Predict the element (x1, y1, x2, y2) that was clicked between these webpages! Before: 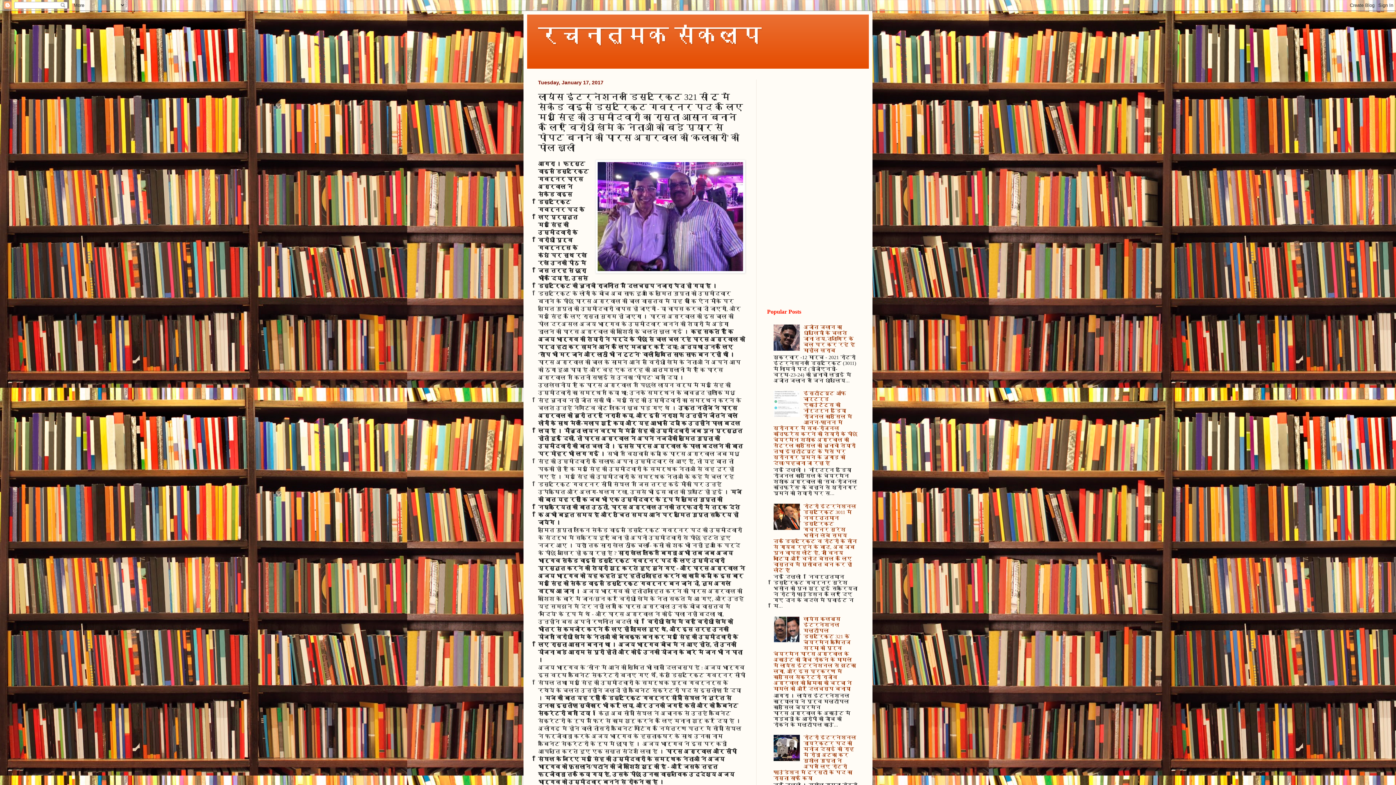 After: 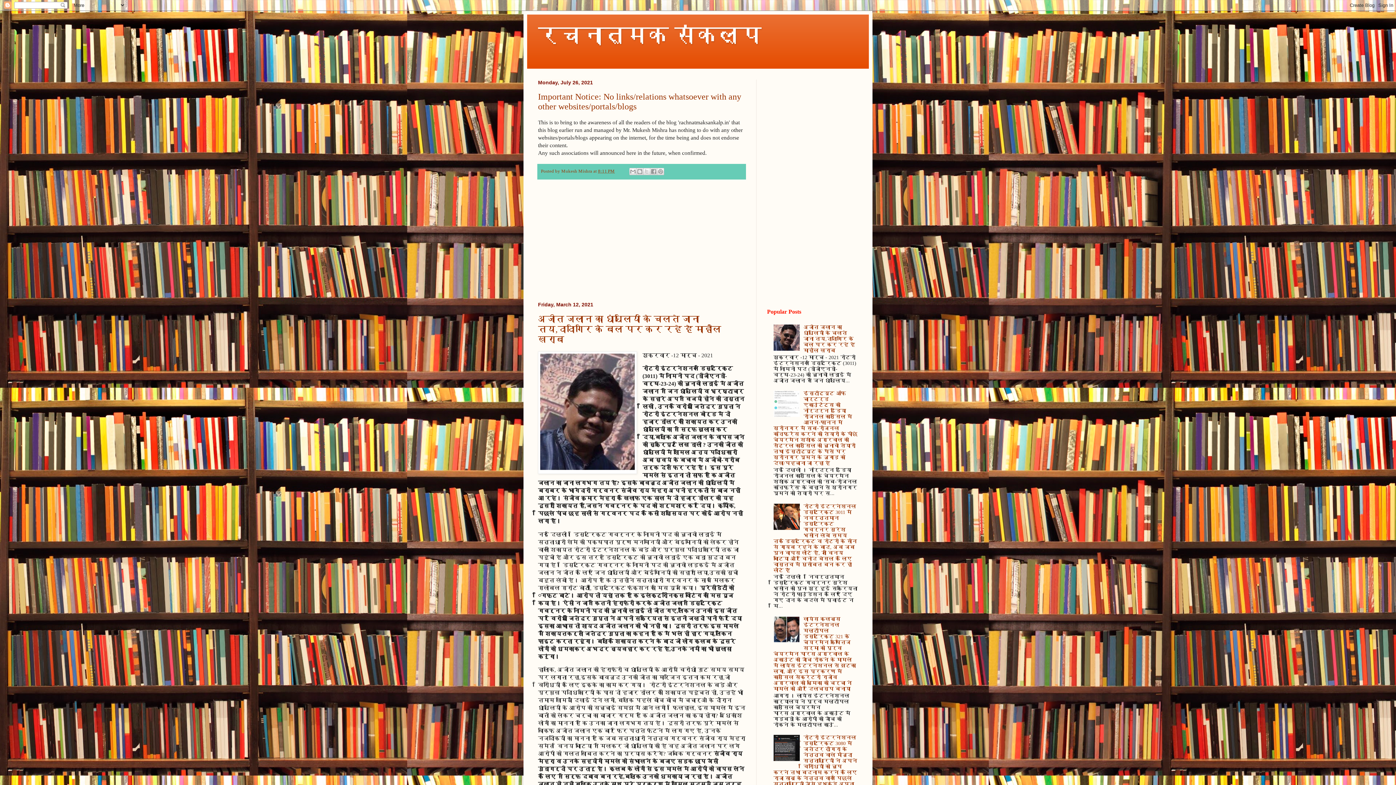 Action: bbox: (538, 23, 761, 47) label: रचनात्मक संकल्प